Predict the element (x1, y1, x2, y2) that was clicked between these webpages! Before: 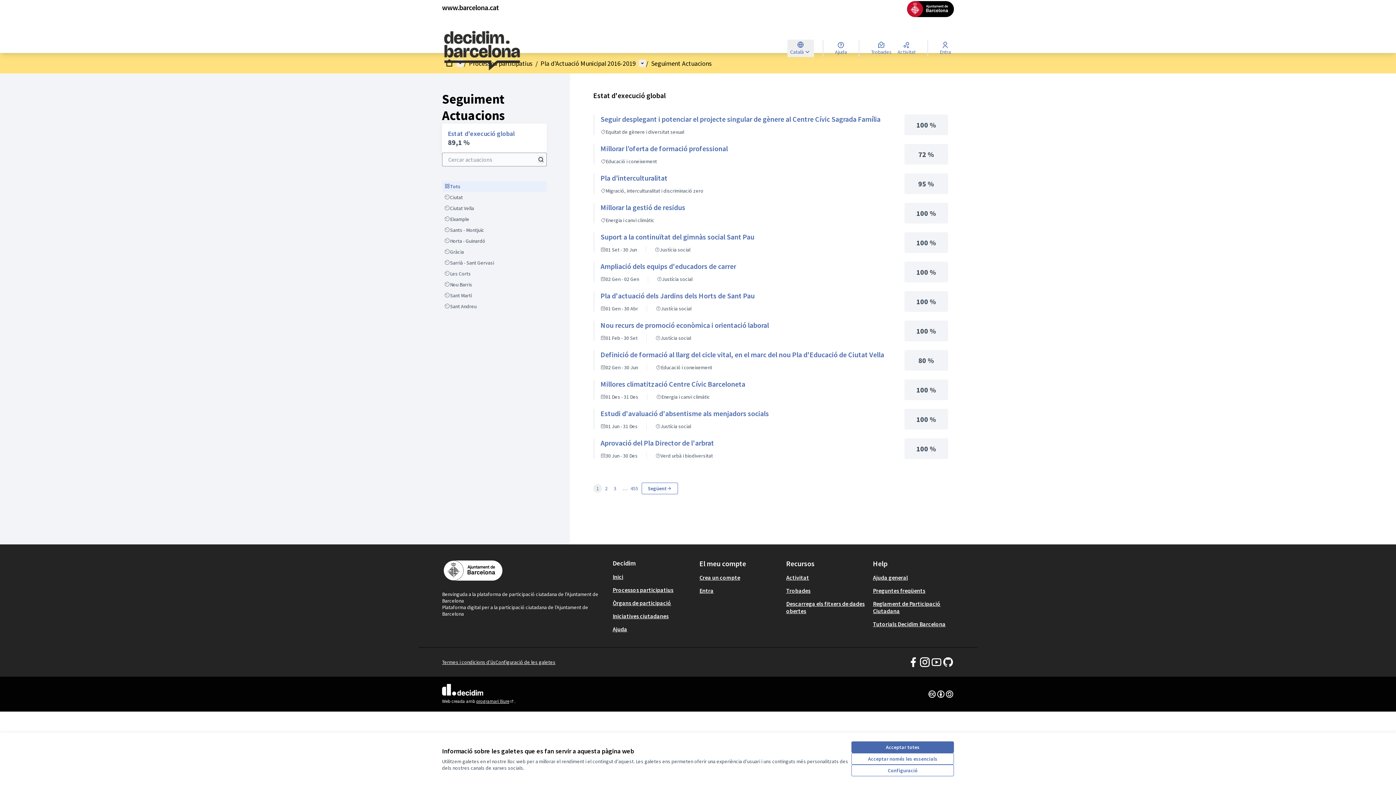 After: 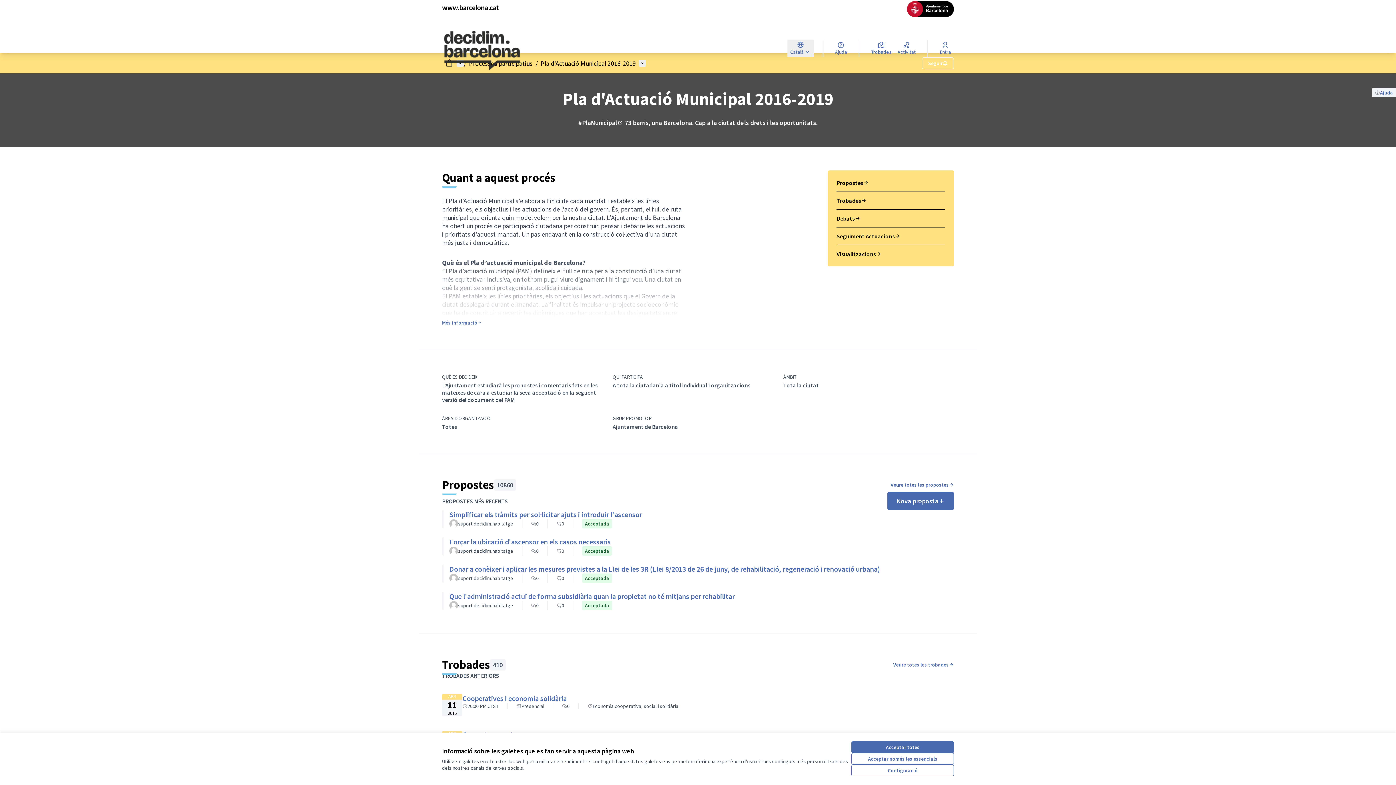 Action: bbox: (537, 57, 638, 69) label: Pla d'Actuació Municipal 2016-2019